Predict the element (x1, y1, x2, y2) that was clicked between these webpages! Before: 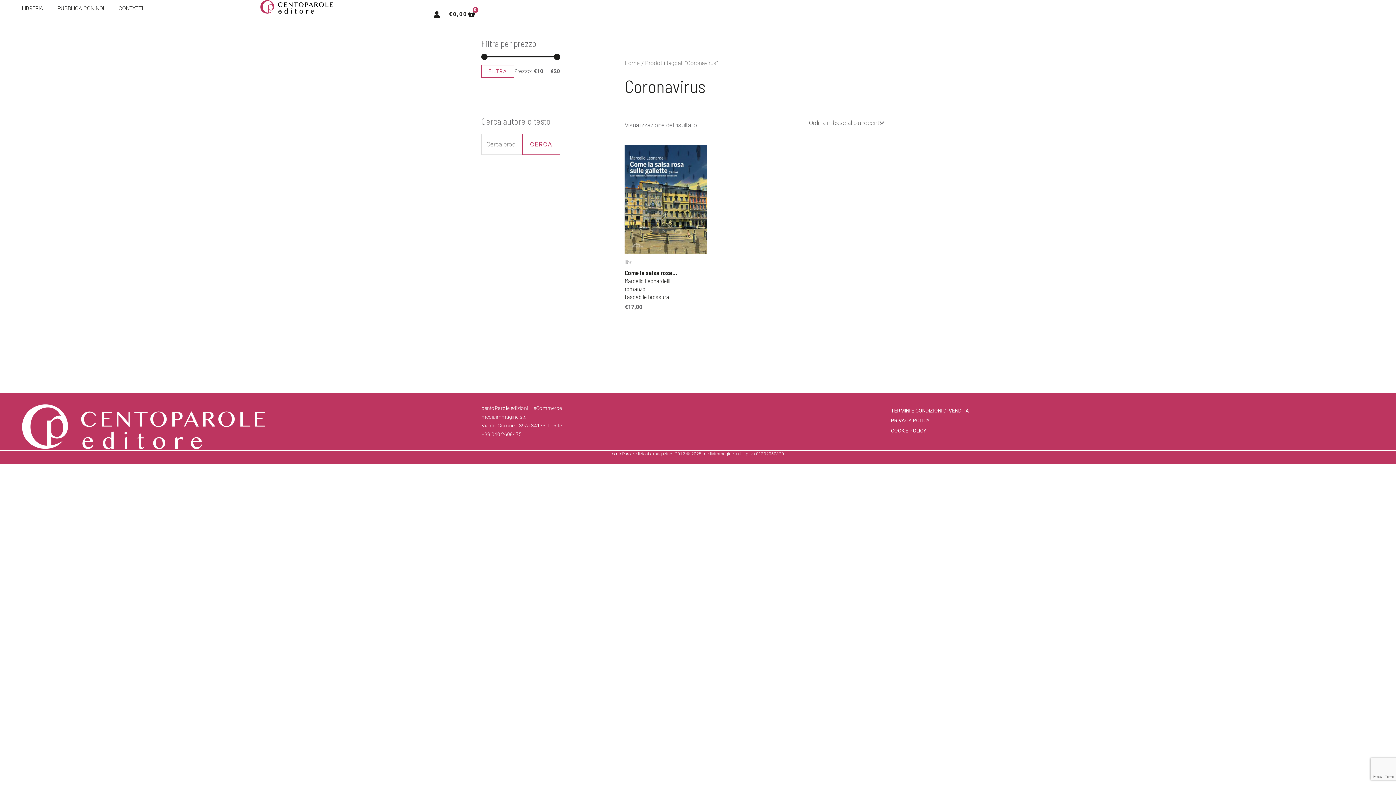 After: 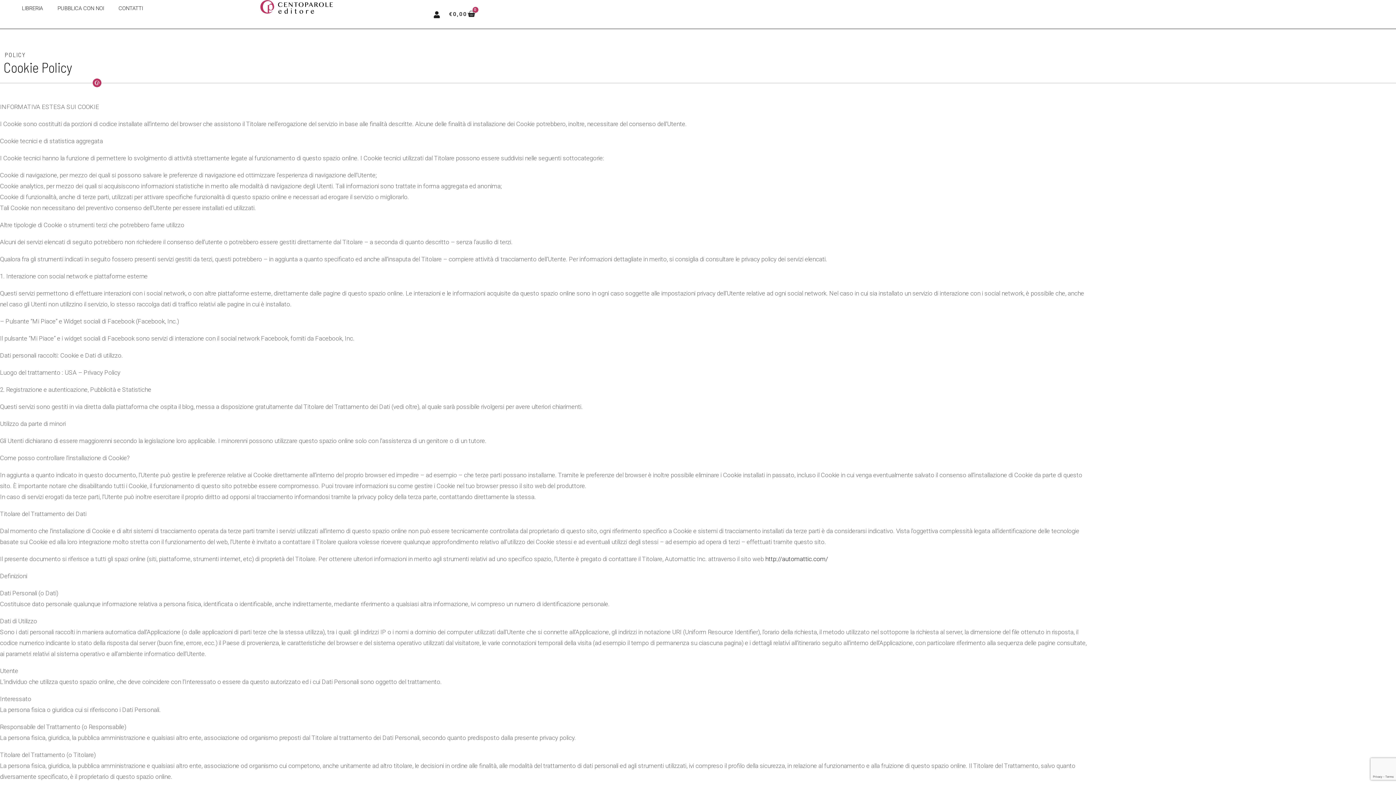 Action: label: COOKIE POLICY bbox: (891, 428, 926, 433)